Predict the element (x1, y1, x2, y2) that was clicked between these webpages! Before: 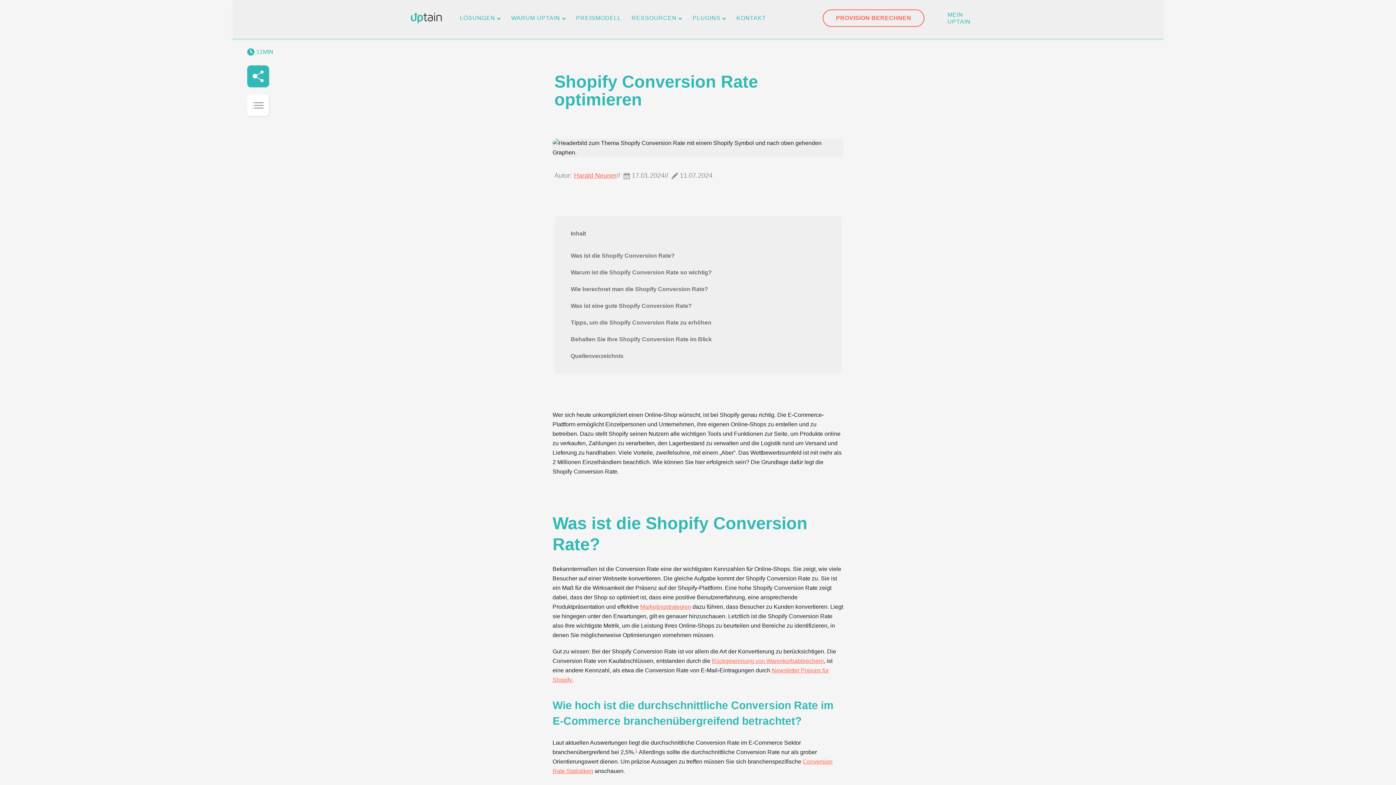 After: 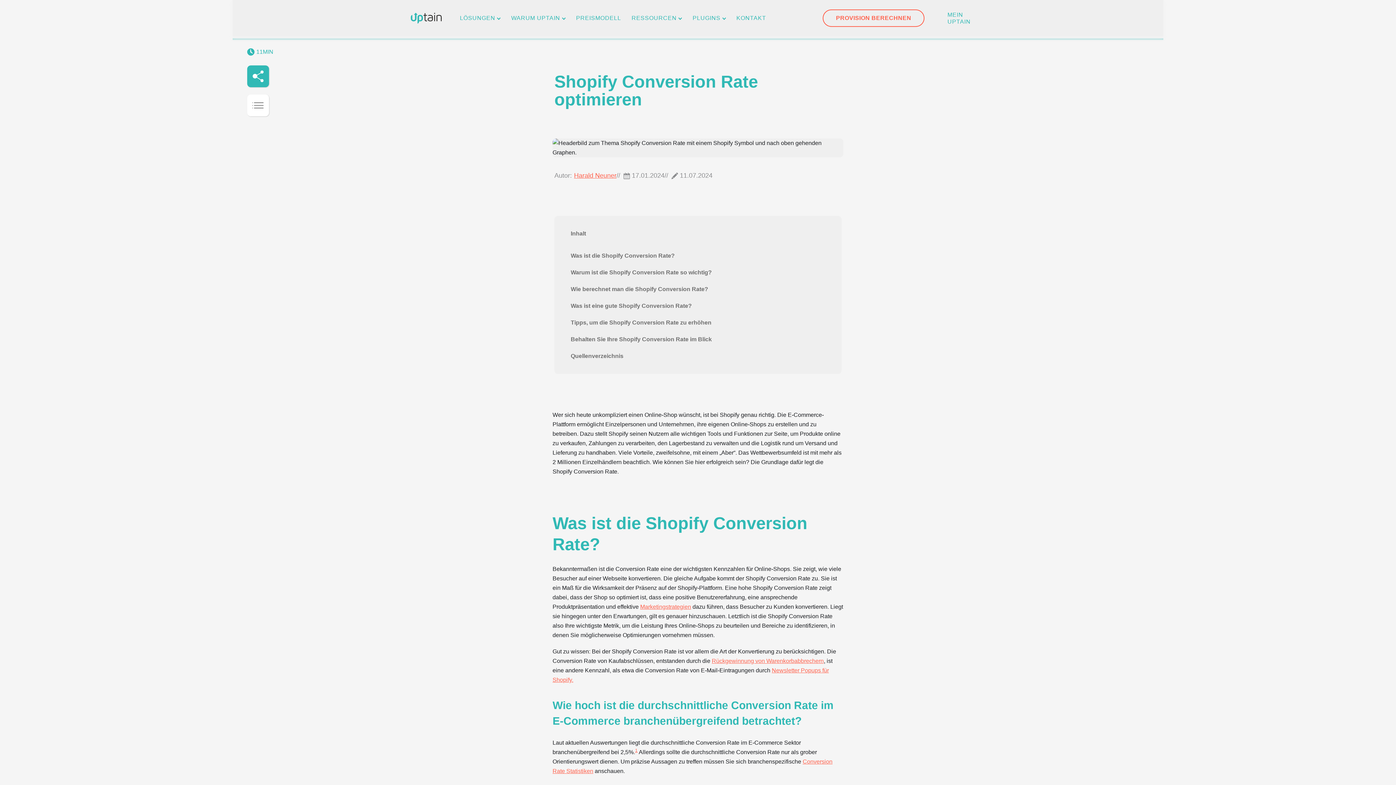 Action: bbox: (249, 78, 267, 96)